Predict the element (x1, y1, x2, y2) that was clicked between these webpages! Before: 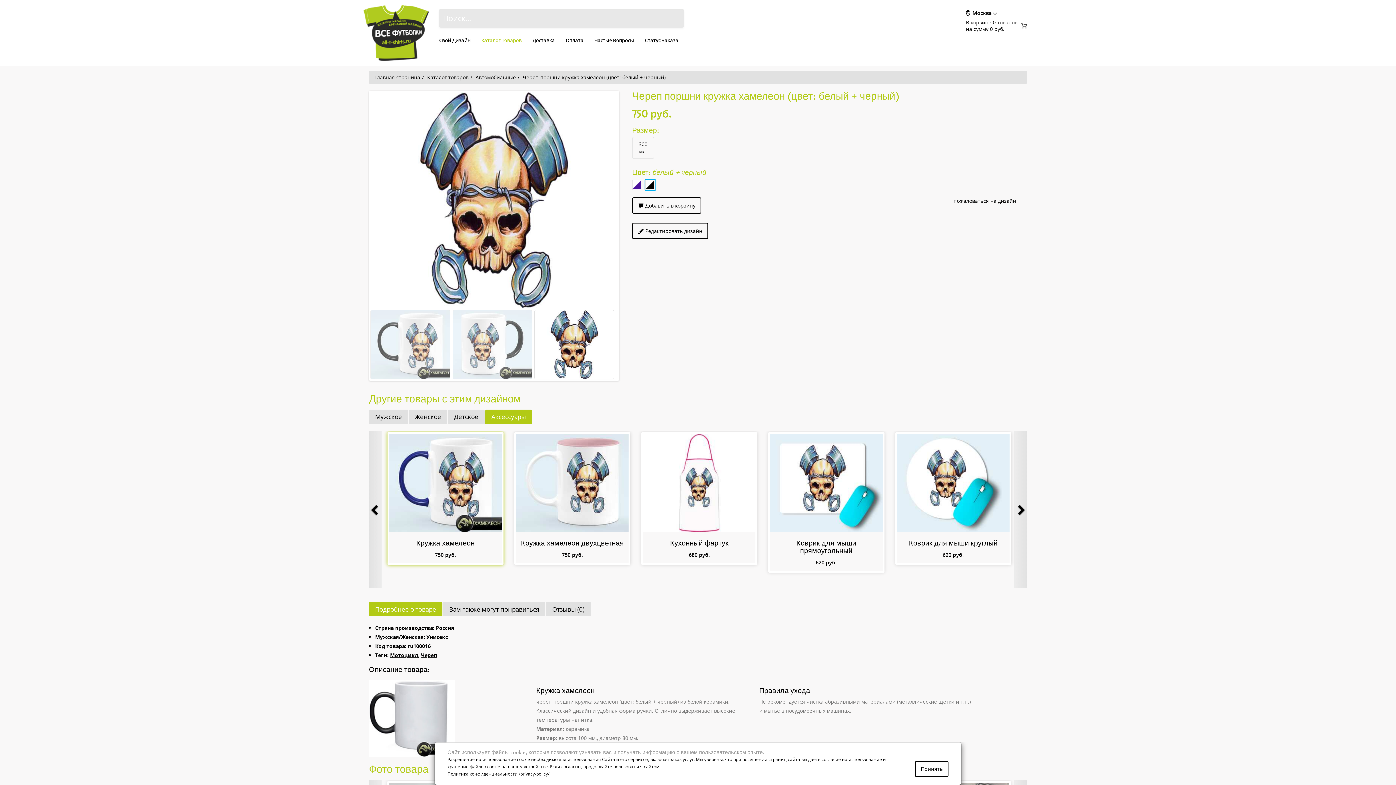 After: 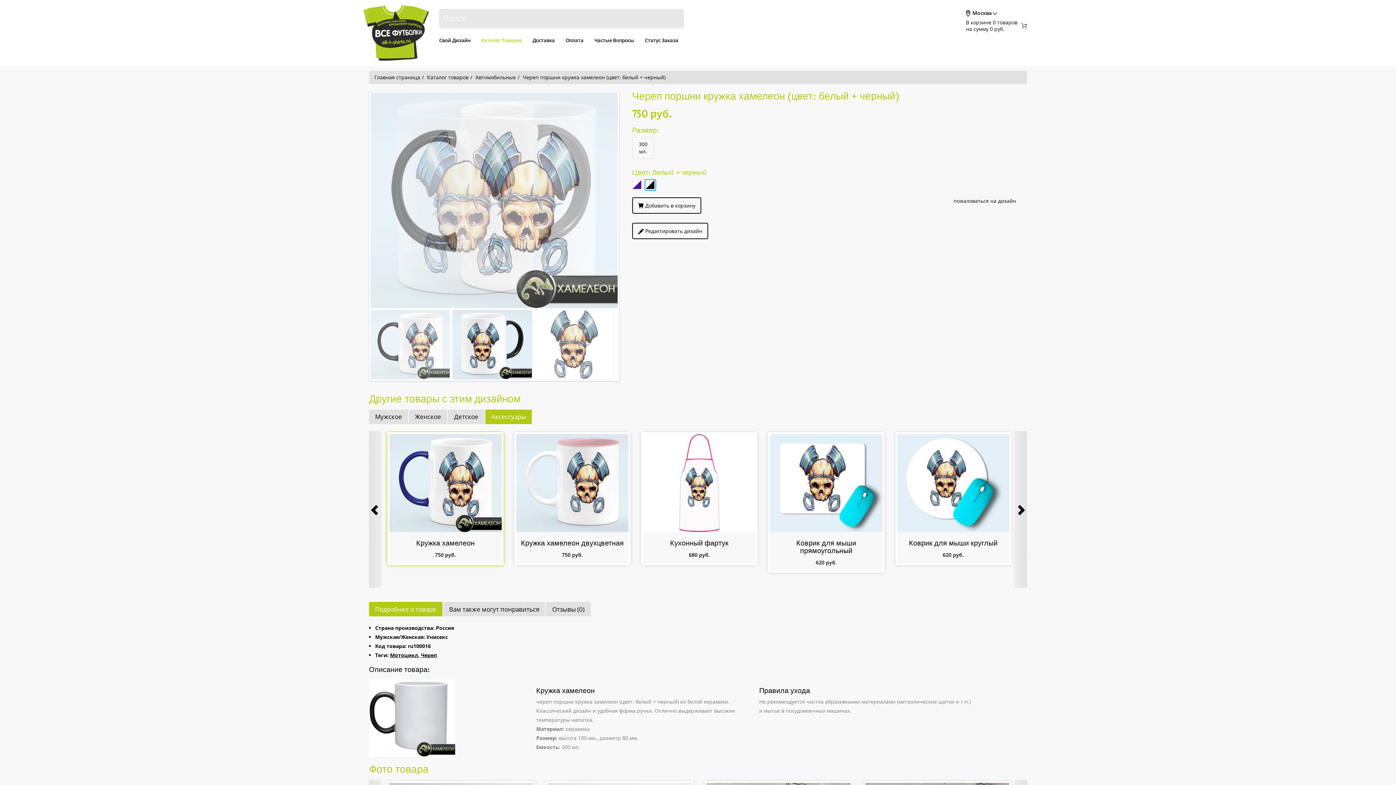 Action: bbox: (915, 761, 948, 777) label: Принять